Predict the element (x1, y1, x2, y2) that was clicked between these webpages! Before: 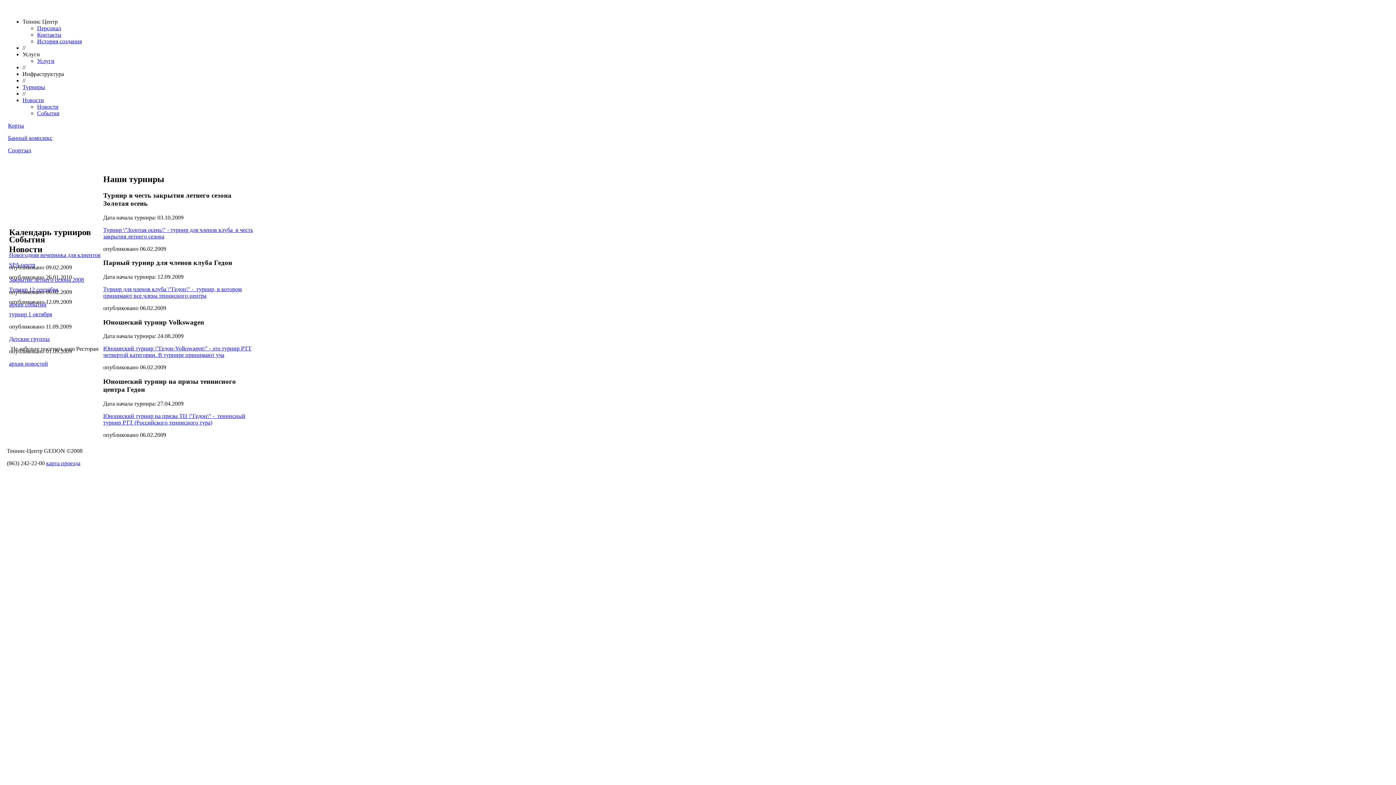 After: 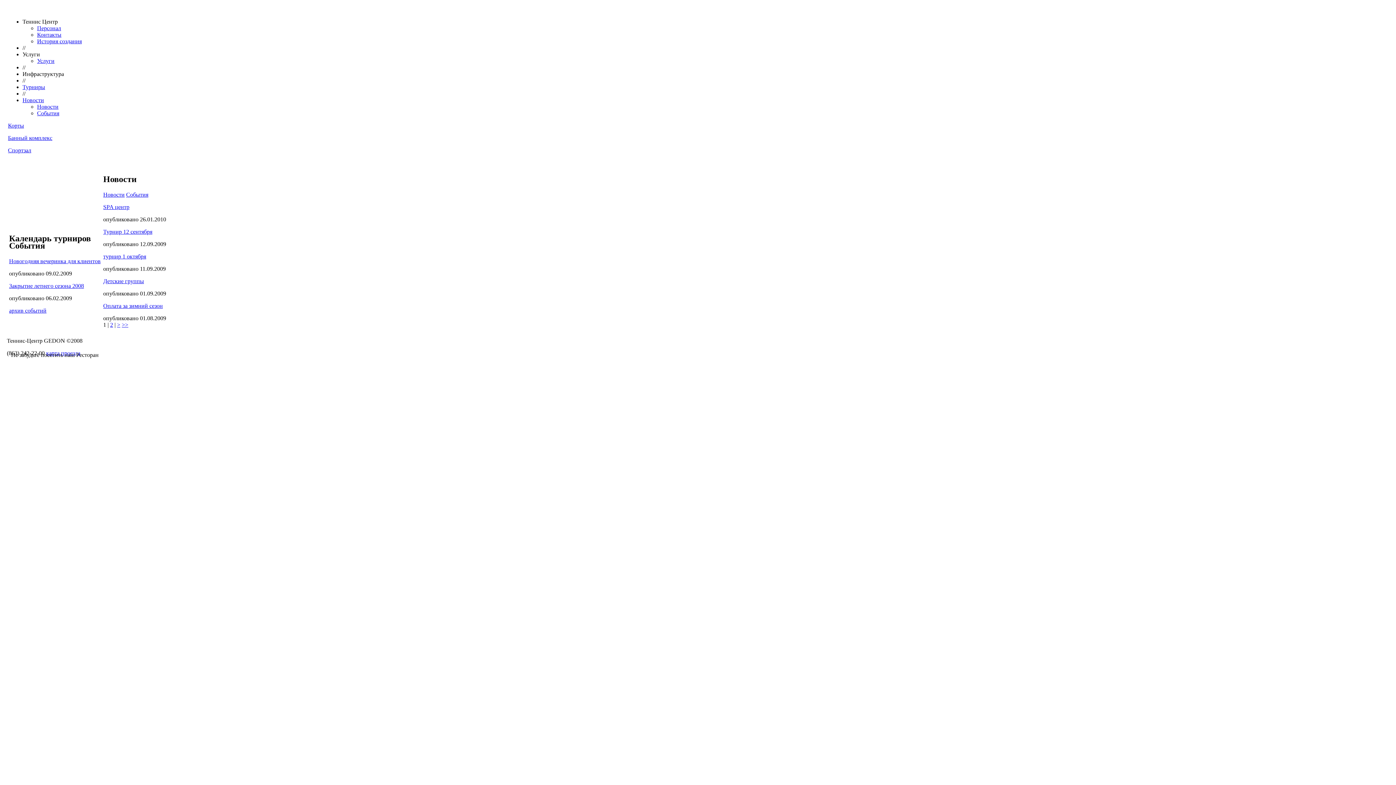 Action: bbox: (22, 96, 44, 103) label: Новости